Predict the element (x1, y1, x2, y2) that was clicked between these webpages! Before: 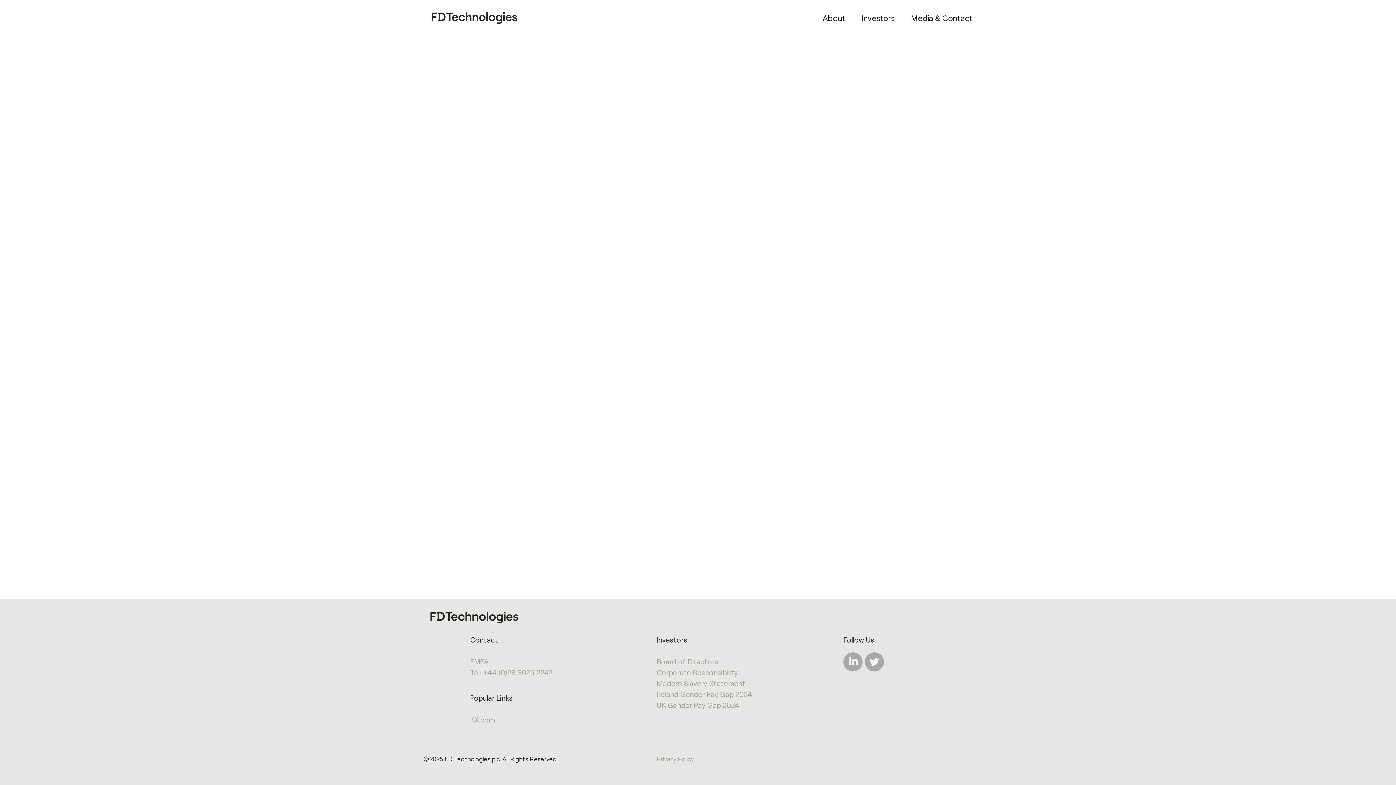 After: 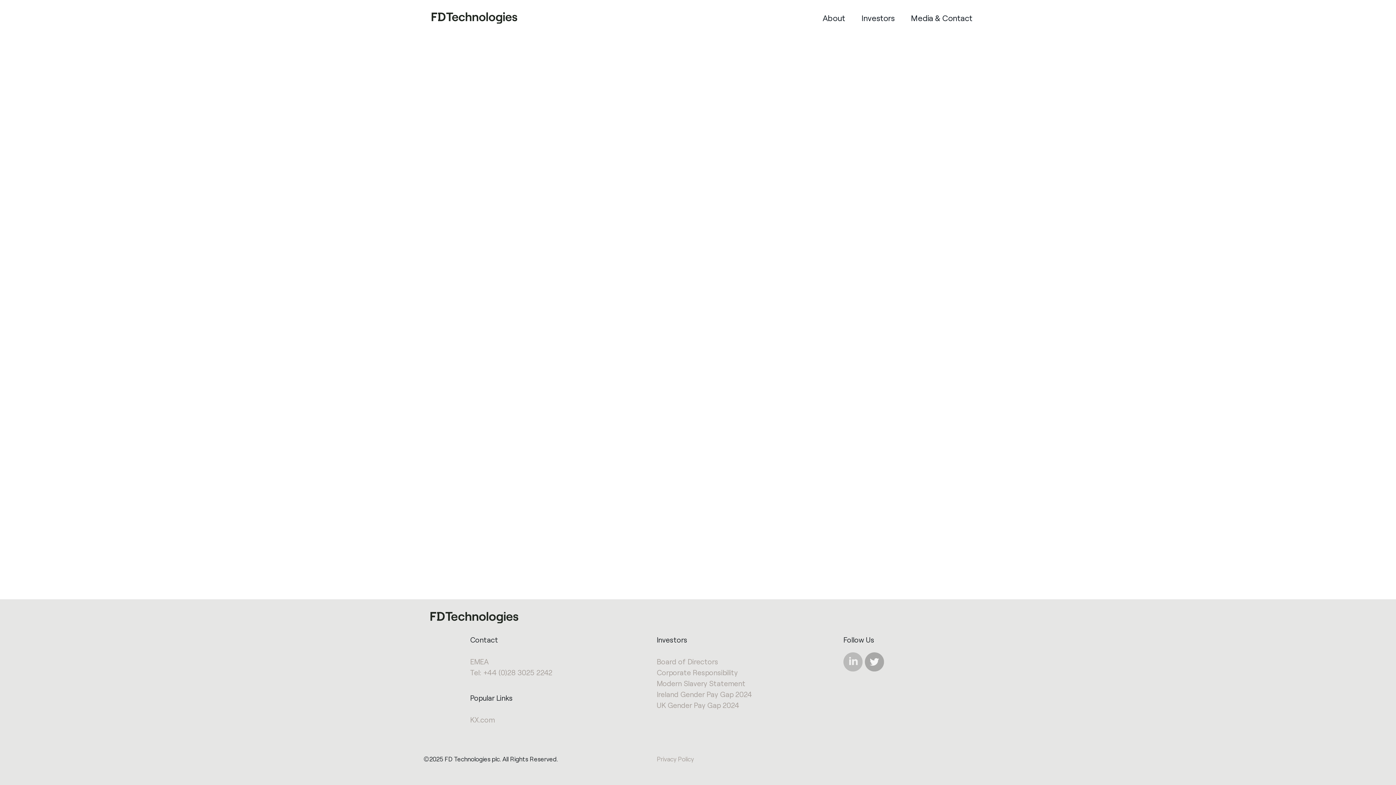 Action: bbox: (843, 655, 862, 665)